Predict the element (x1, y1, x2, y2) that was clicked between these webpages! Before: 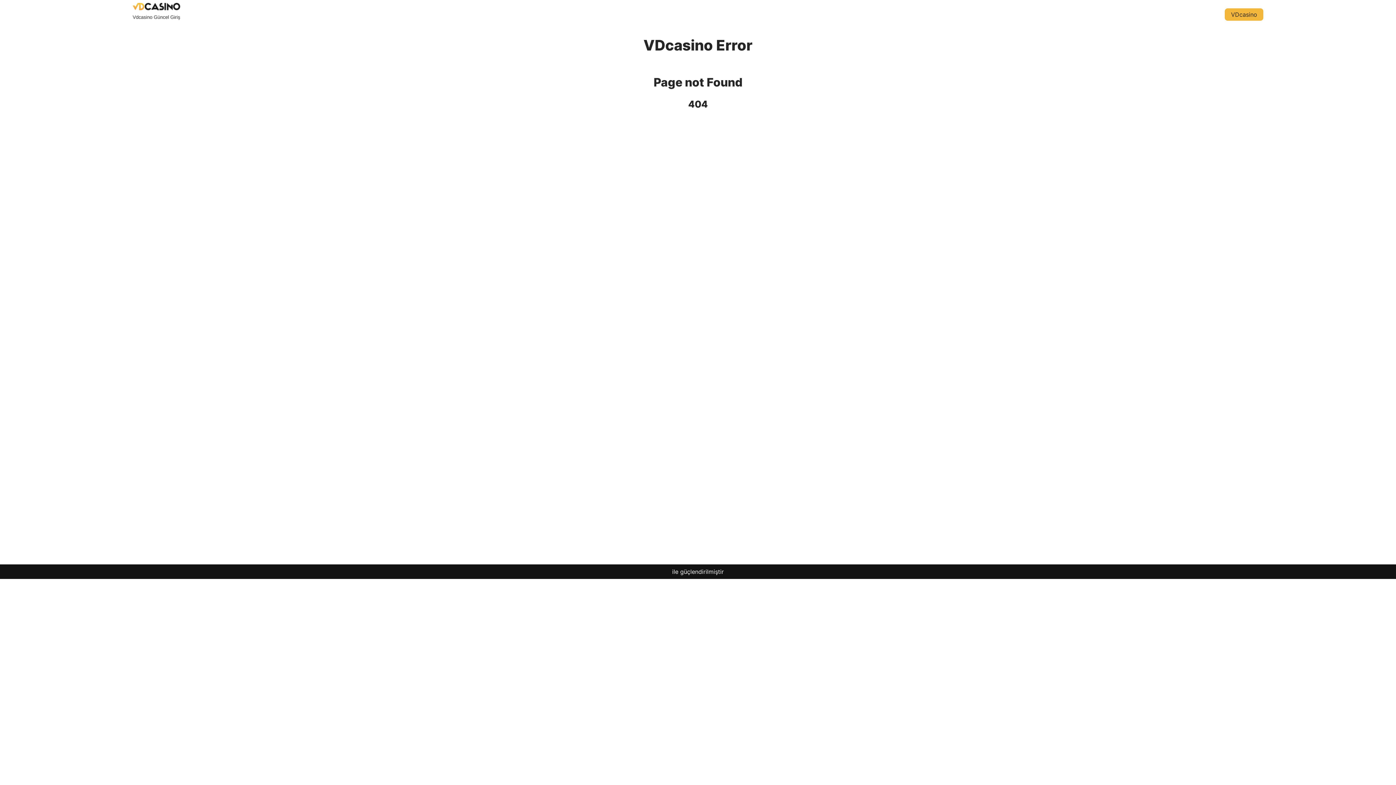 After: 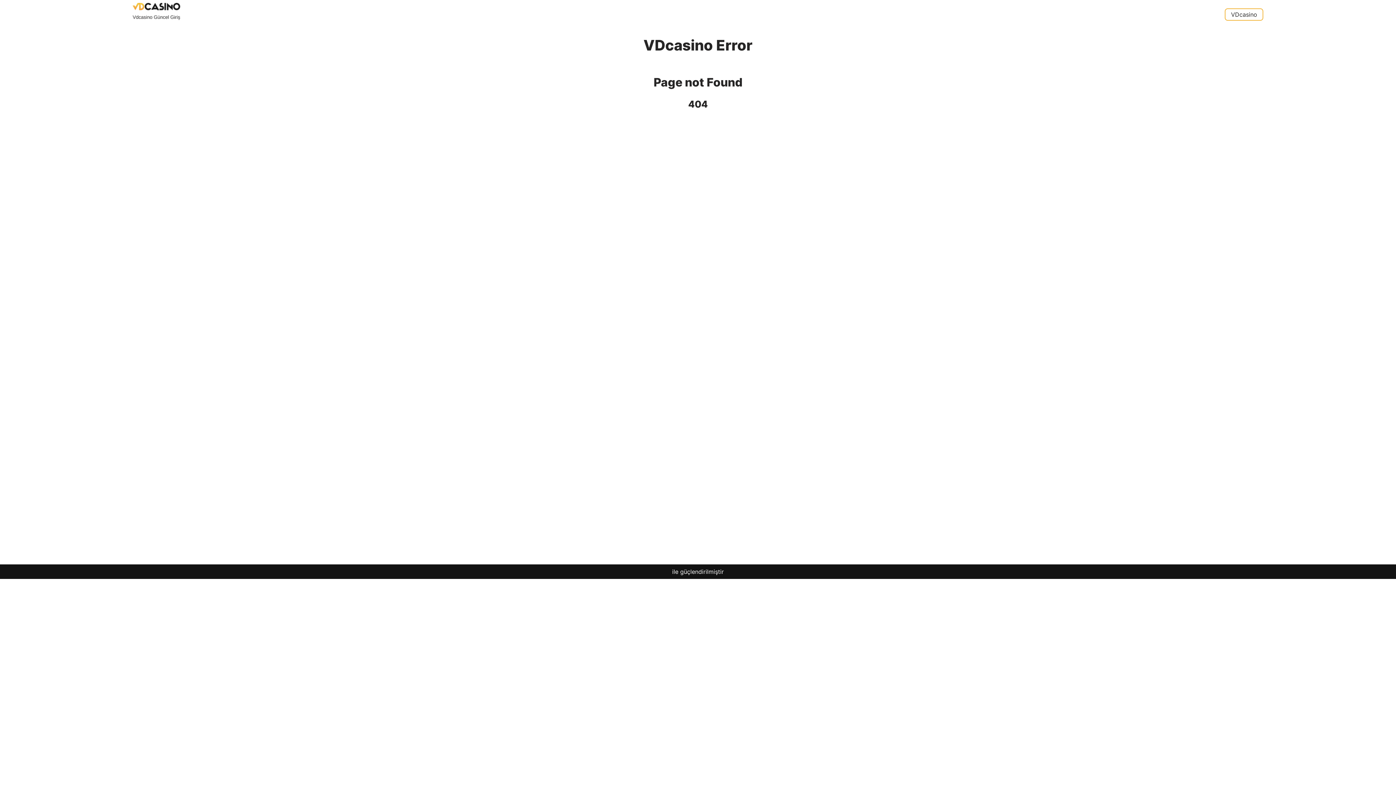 Action: bbox: (1225, 8, 1263, 20) label: VDcasino